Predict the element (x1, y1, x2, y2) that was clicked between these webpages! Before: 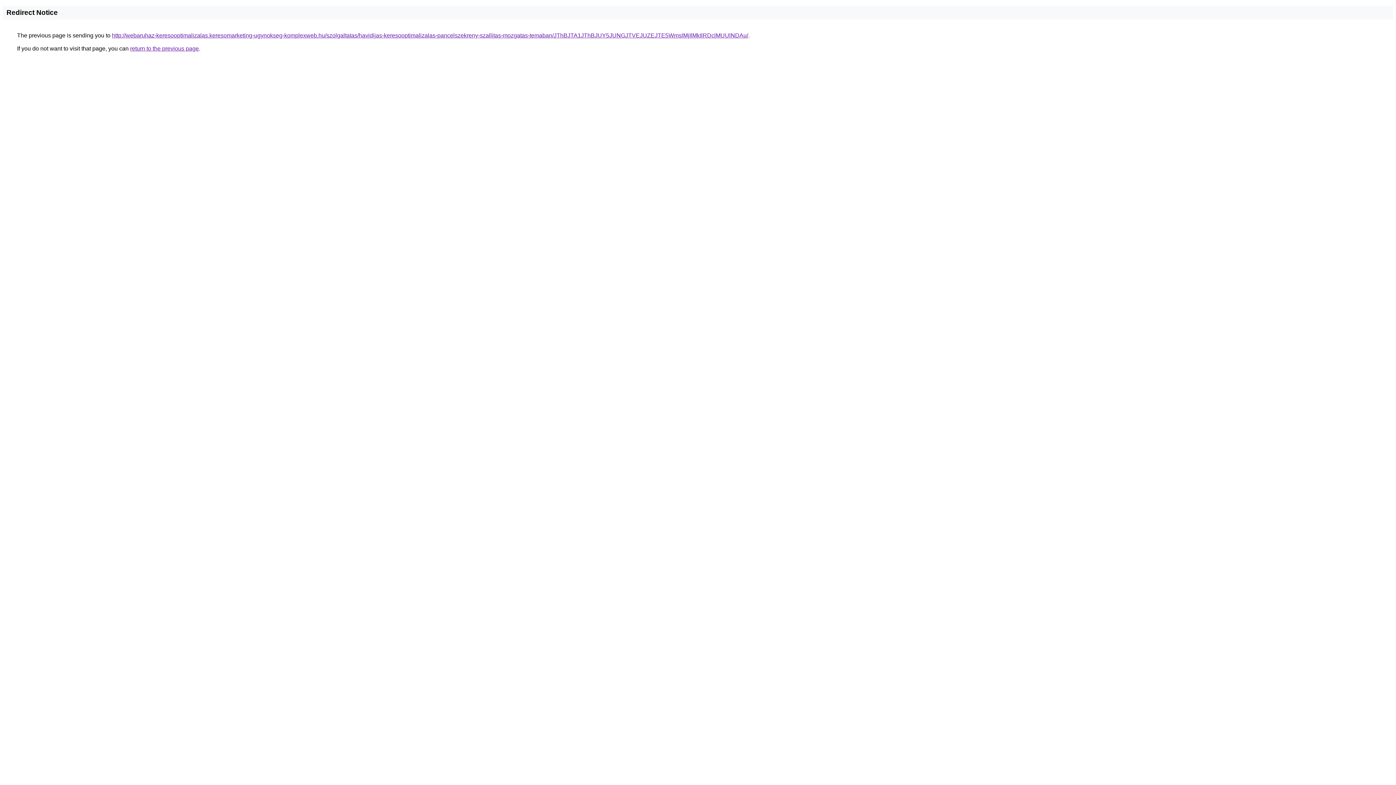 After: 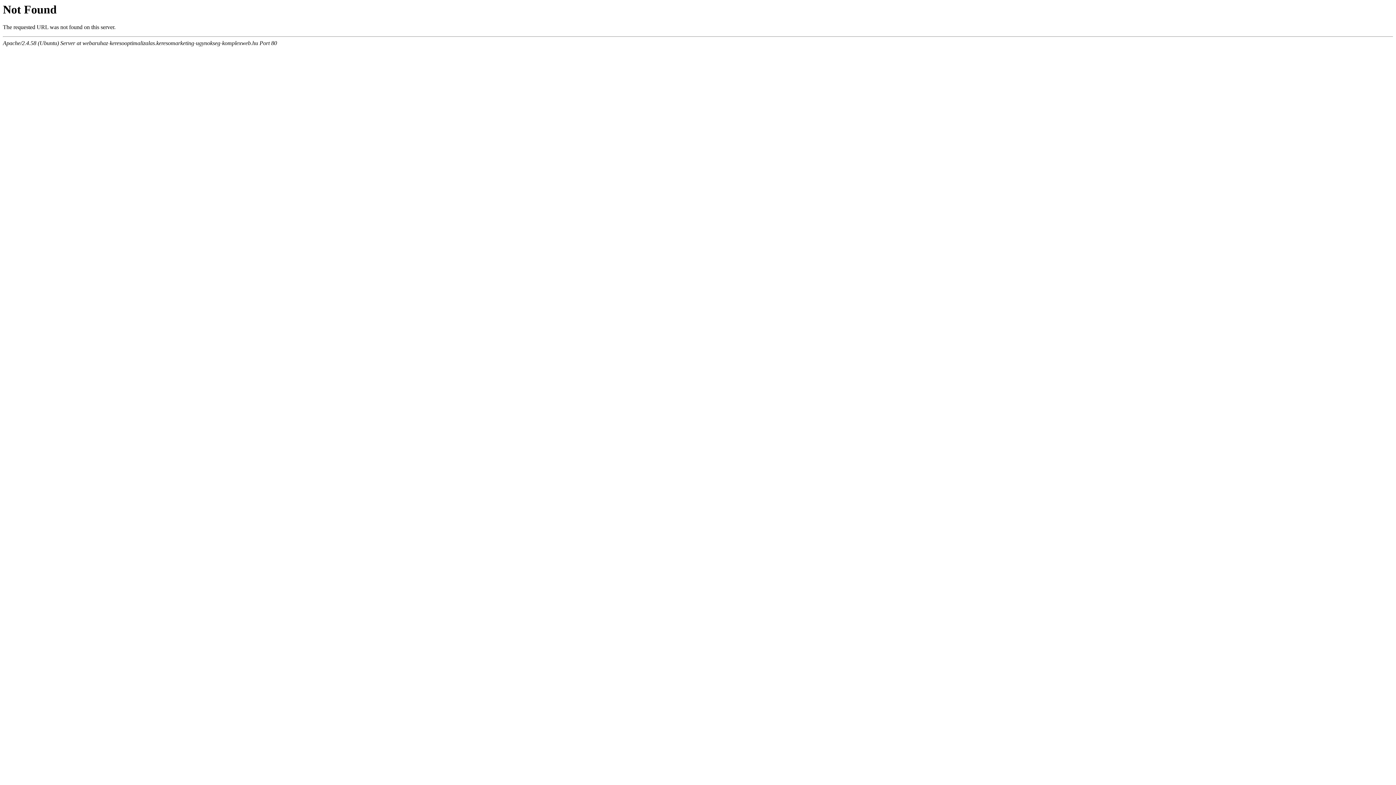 Action: label: http://webaruhaz-keresooptimalizalas.keresomarketing-ugynokseg-komplexweb.hu/szolgaltatas/havidijas-keresooptimalizalas-pancelszekreny-szallitas-mozgatas-temaban/JThBJTA1JThBJUY5JUNGJTVEJUZEJTE5WmslMjIlMkIlRDclMUUlNDAu/ bbox: (112, 32, 748, 38)